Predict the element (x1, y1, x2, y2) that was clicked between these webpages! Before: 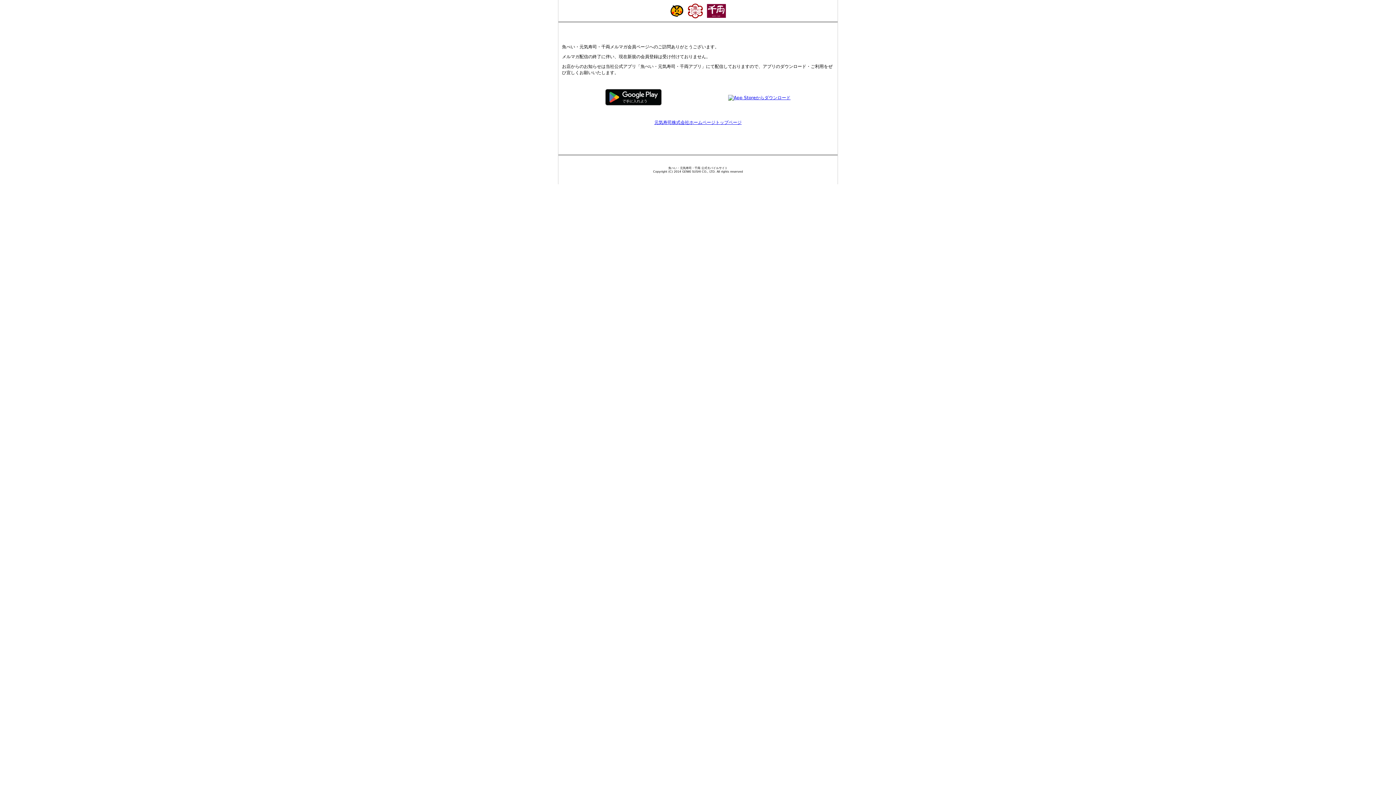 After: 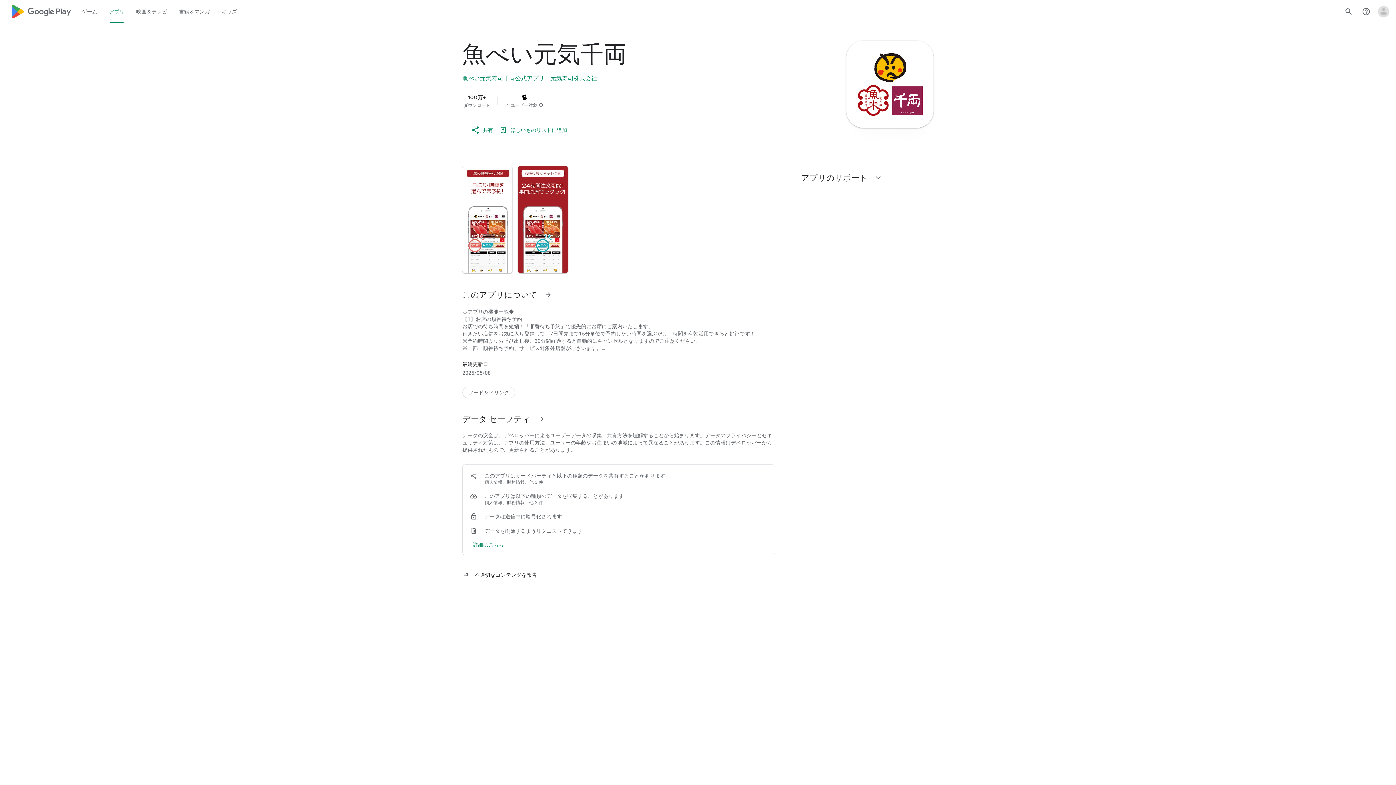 Action: bbox: (605, 86, 661, 109)